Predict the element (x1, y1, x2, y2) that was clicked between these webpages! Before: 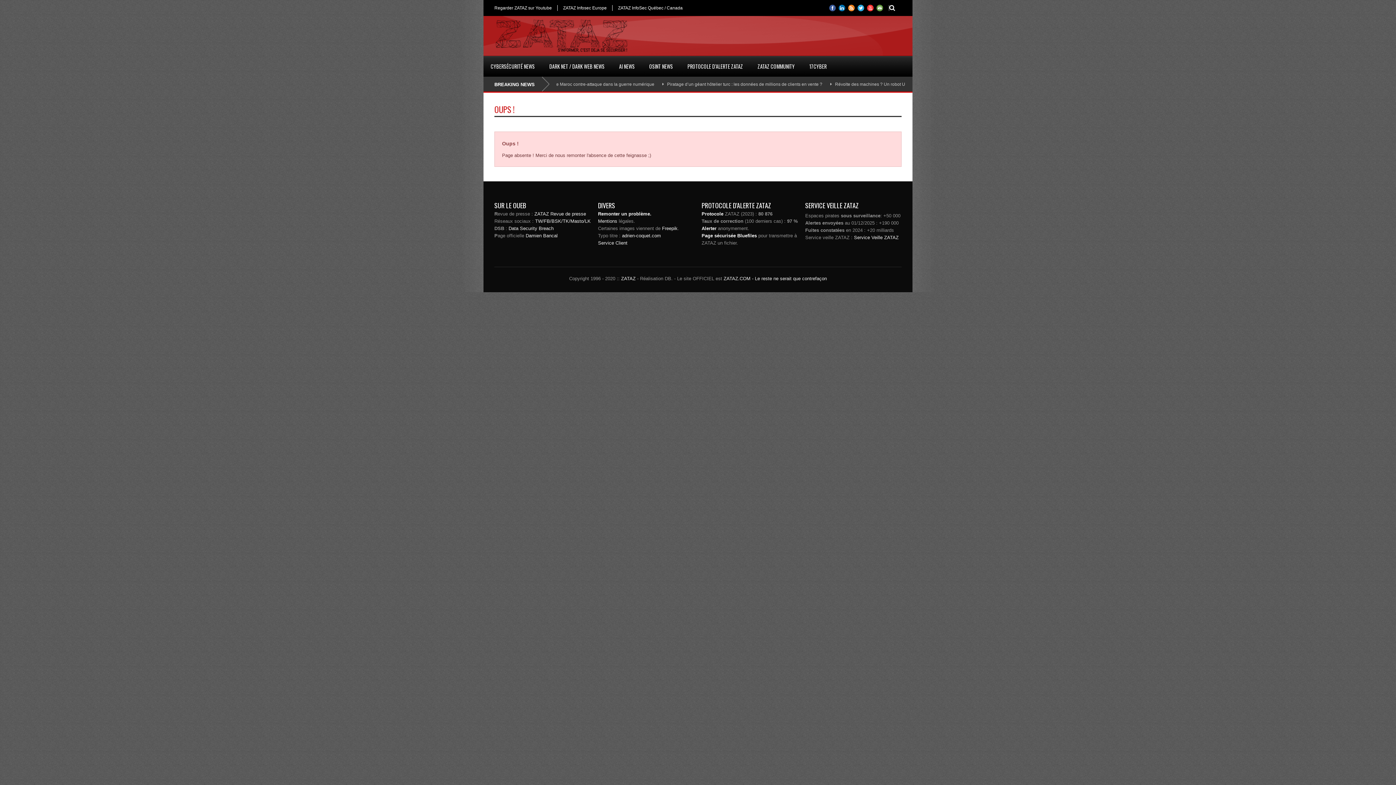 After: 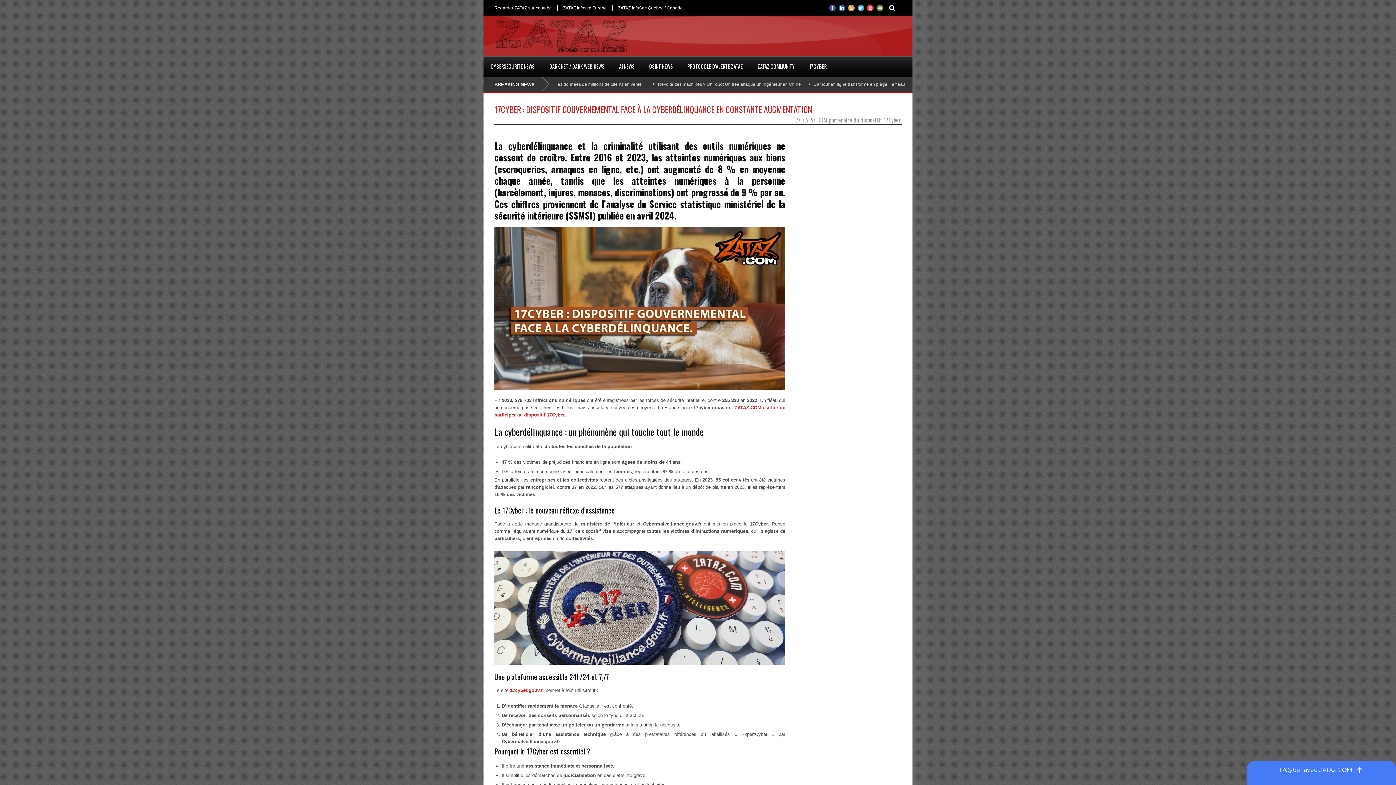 Action: bbox: (802, 56, 834, 76) label: 17CYBER